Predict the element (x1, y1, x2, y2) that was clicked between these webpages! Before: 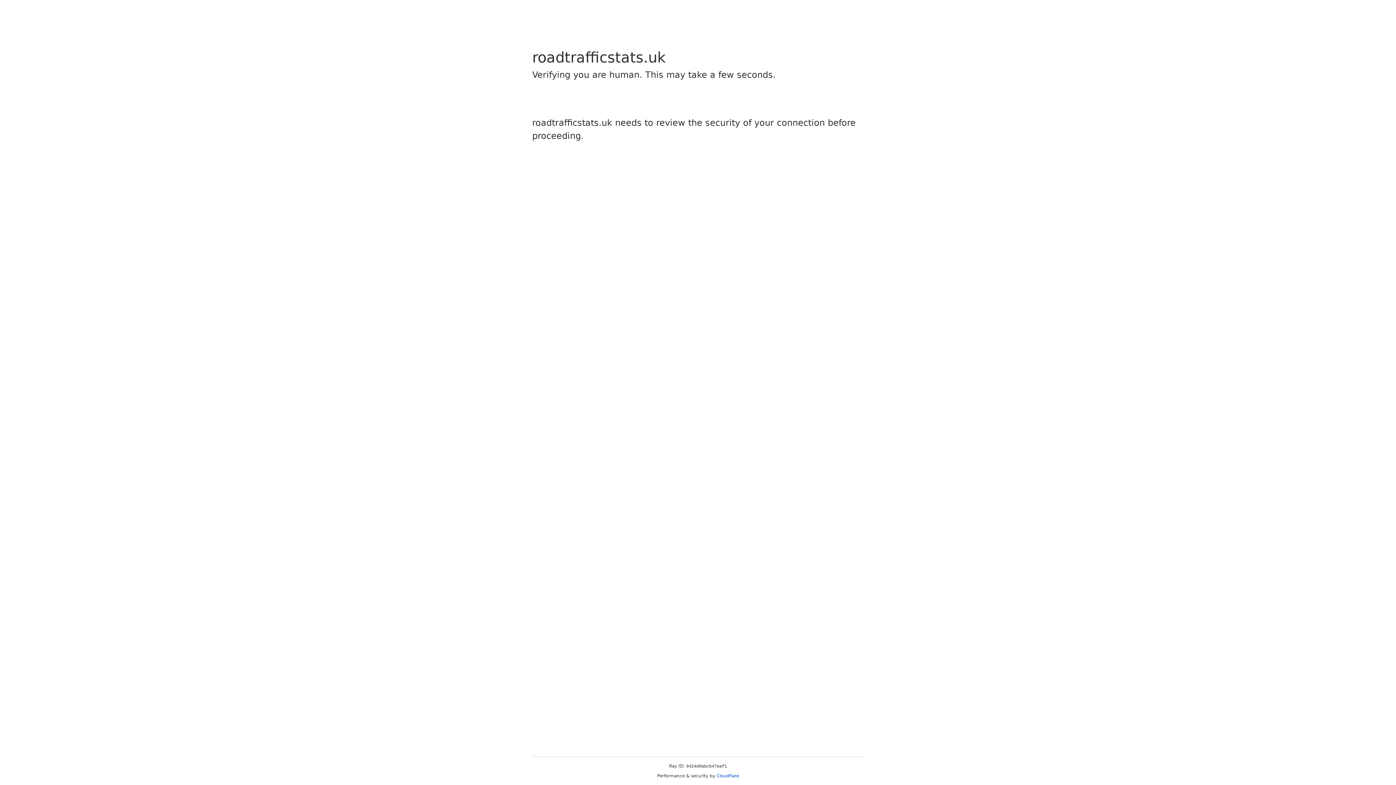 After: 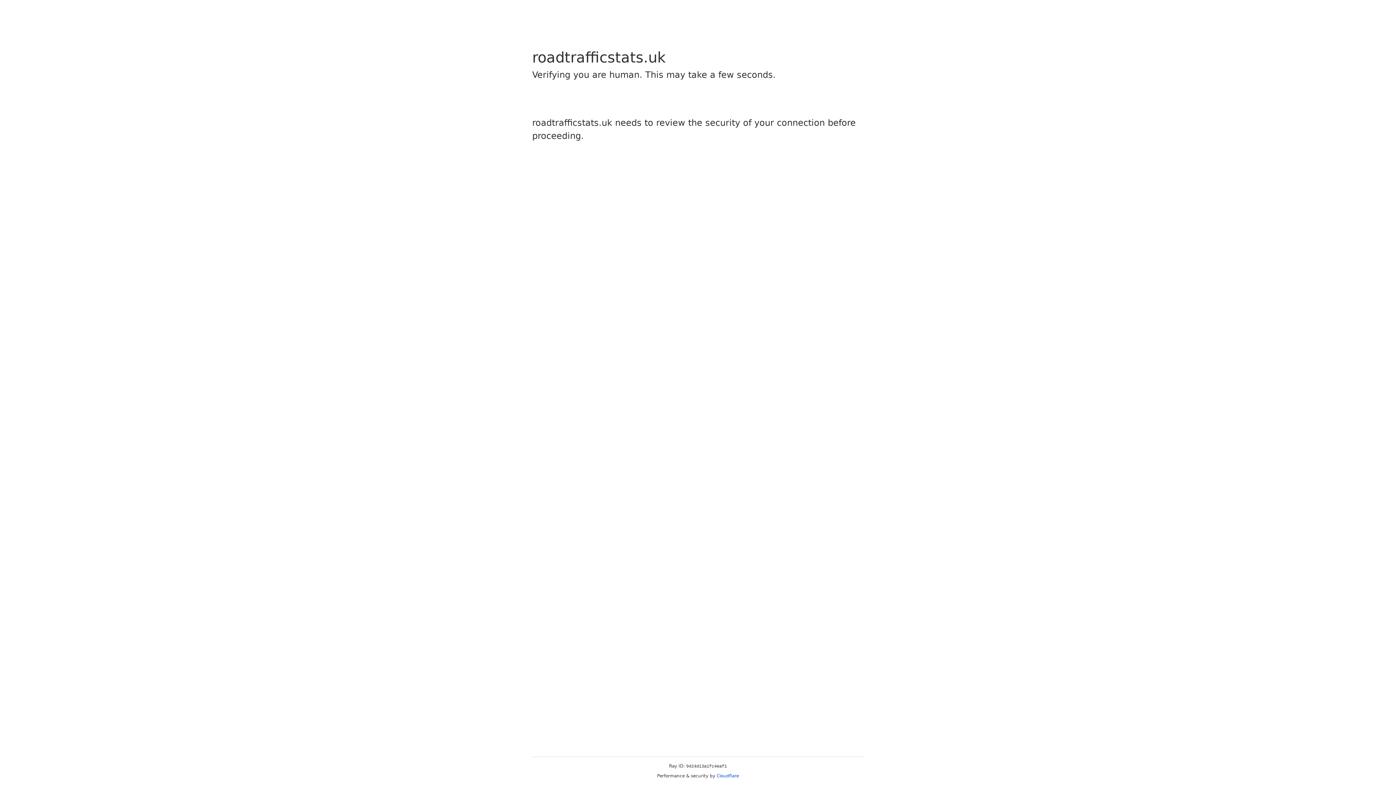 Action: bbox: (716, 773, 739, 778) label: Cloudflare